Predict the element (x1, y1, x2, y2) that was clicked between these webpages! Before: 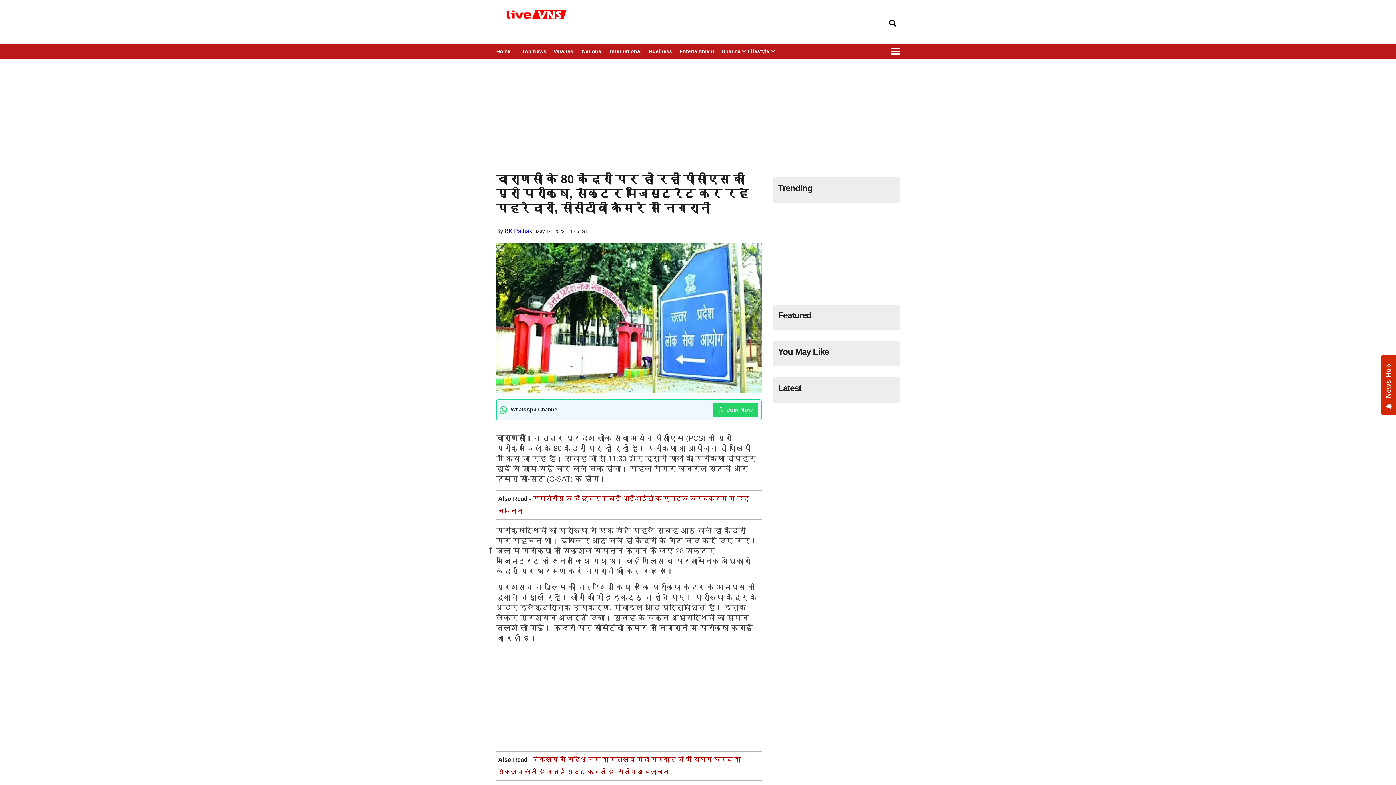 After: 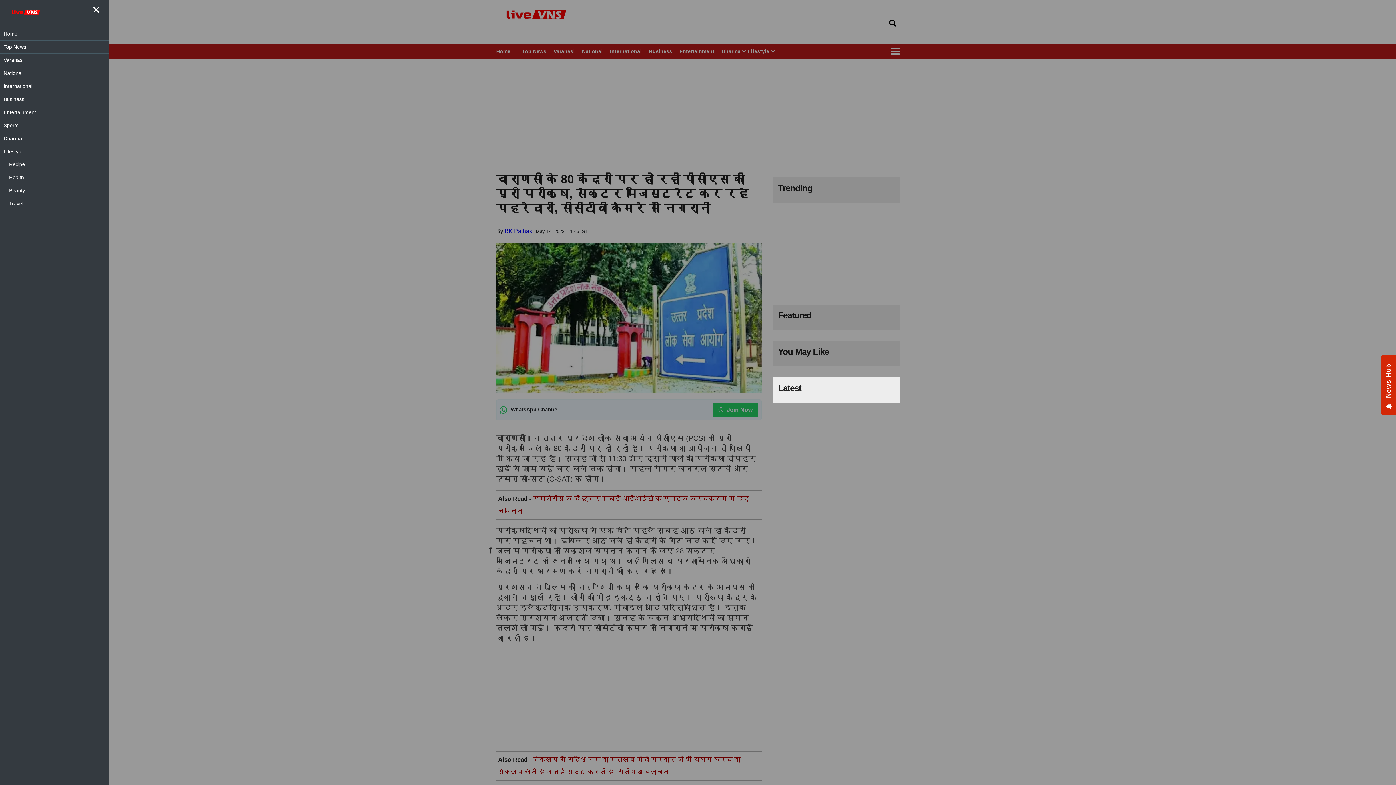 Action: bbox: (891, 45, 900, 56)